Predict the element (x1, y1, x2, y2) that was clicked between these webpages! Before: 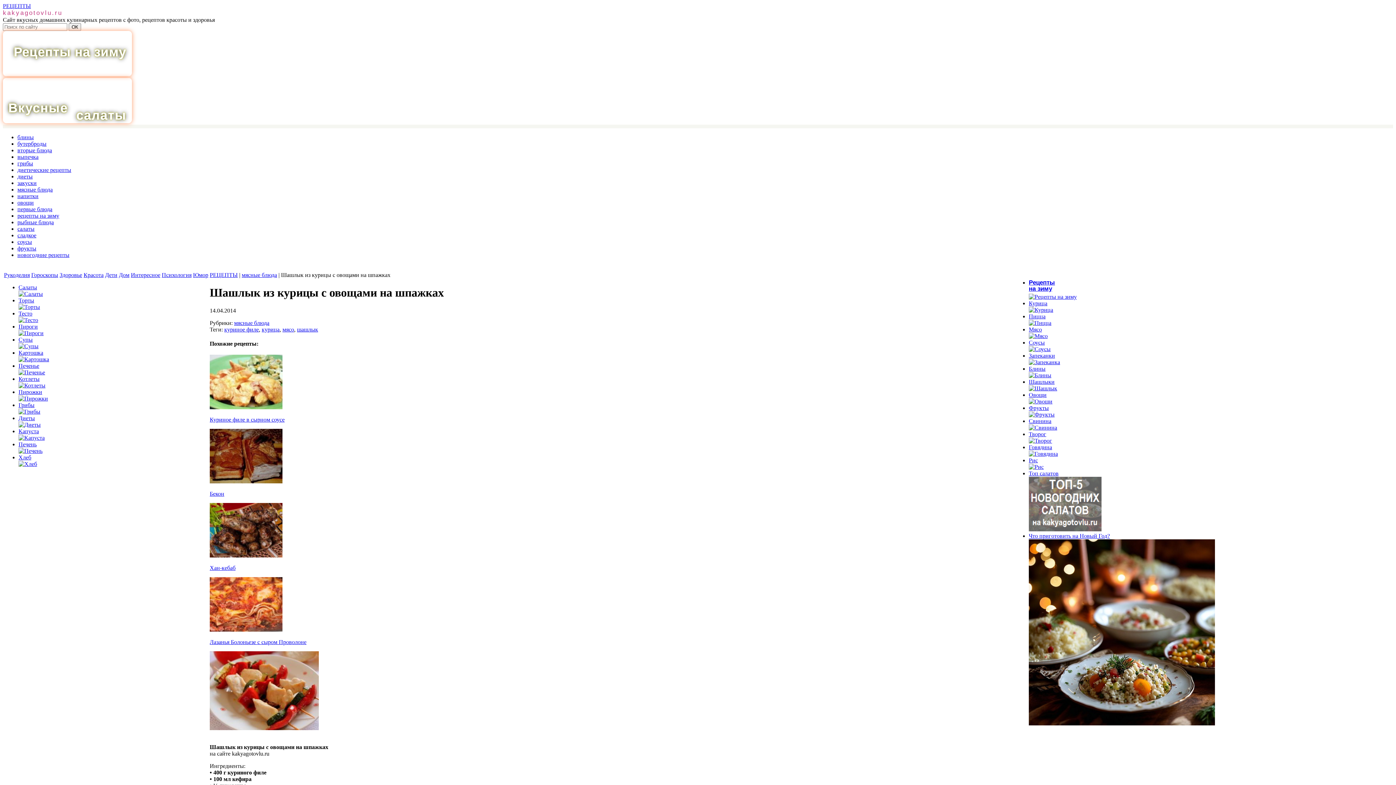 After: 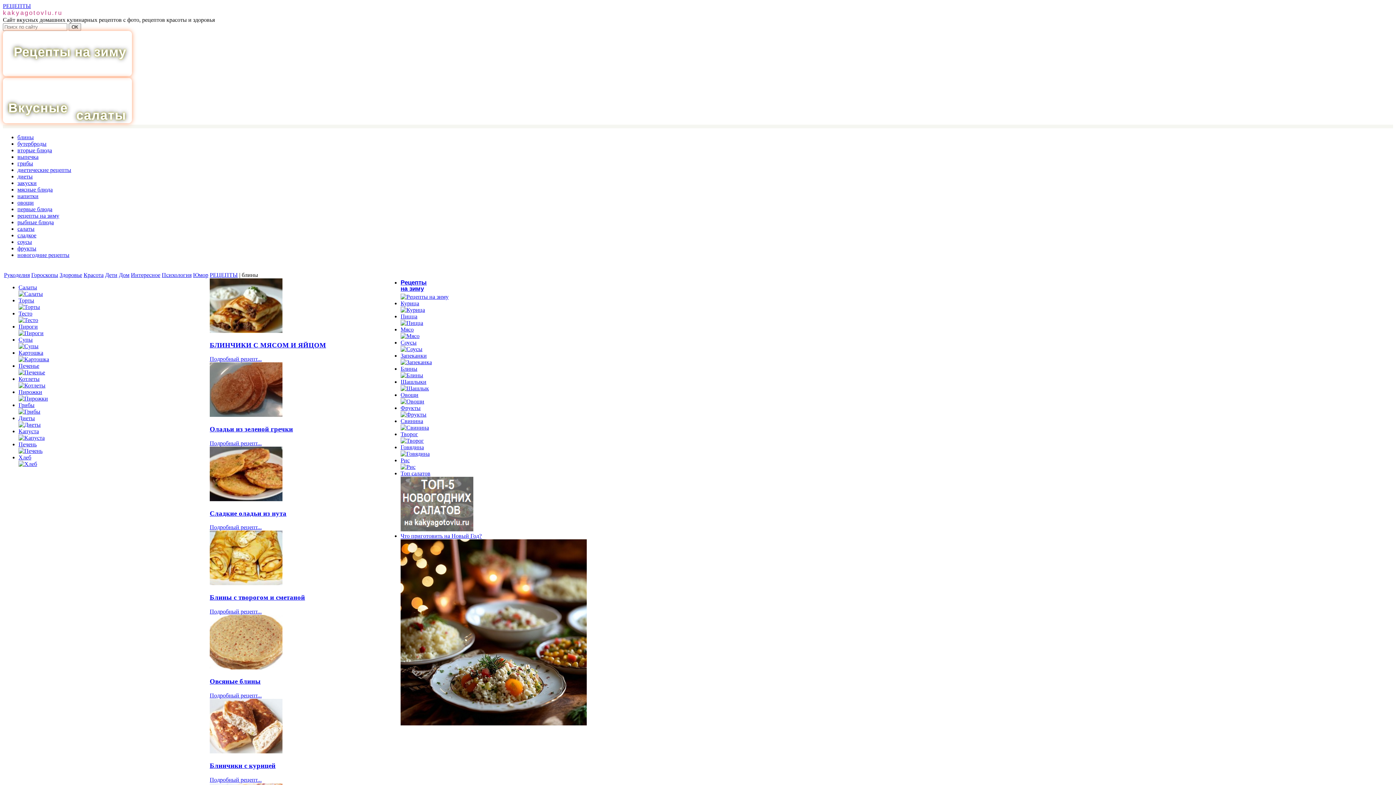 Action: label: блины bbox: (17, 134, 33, 140)